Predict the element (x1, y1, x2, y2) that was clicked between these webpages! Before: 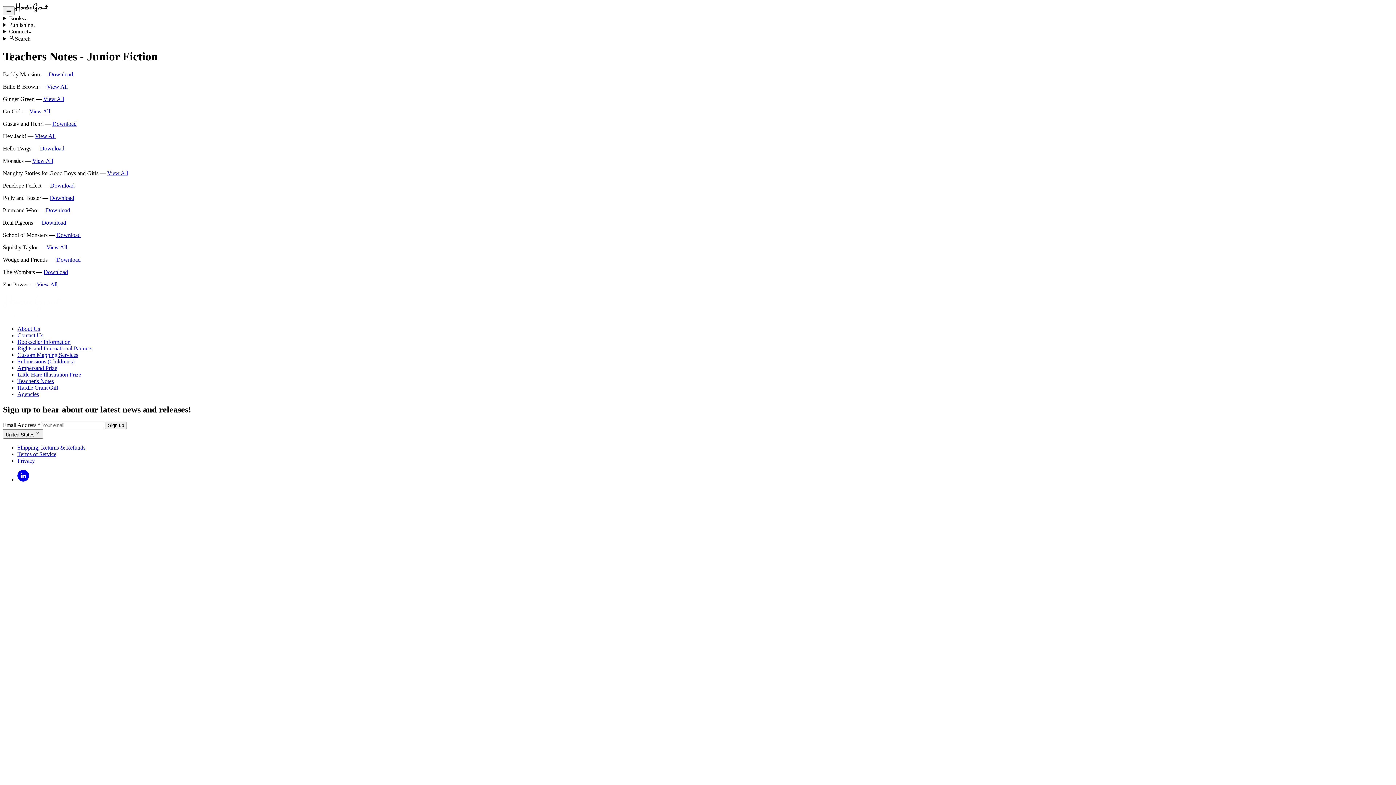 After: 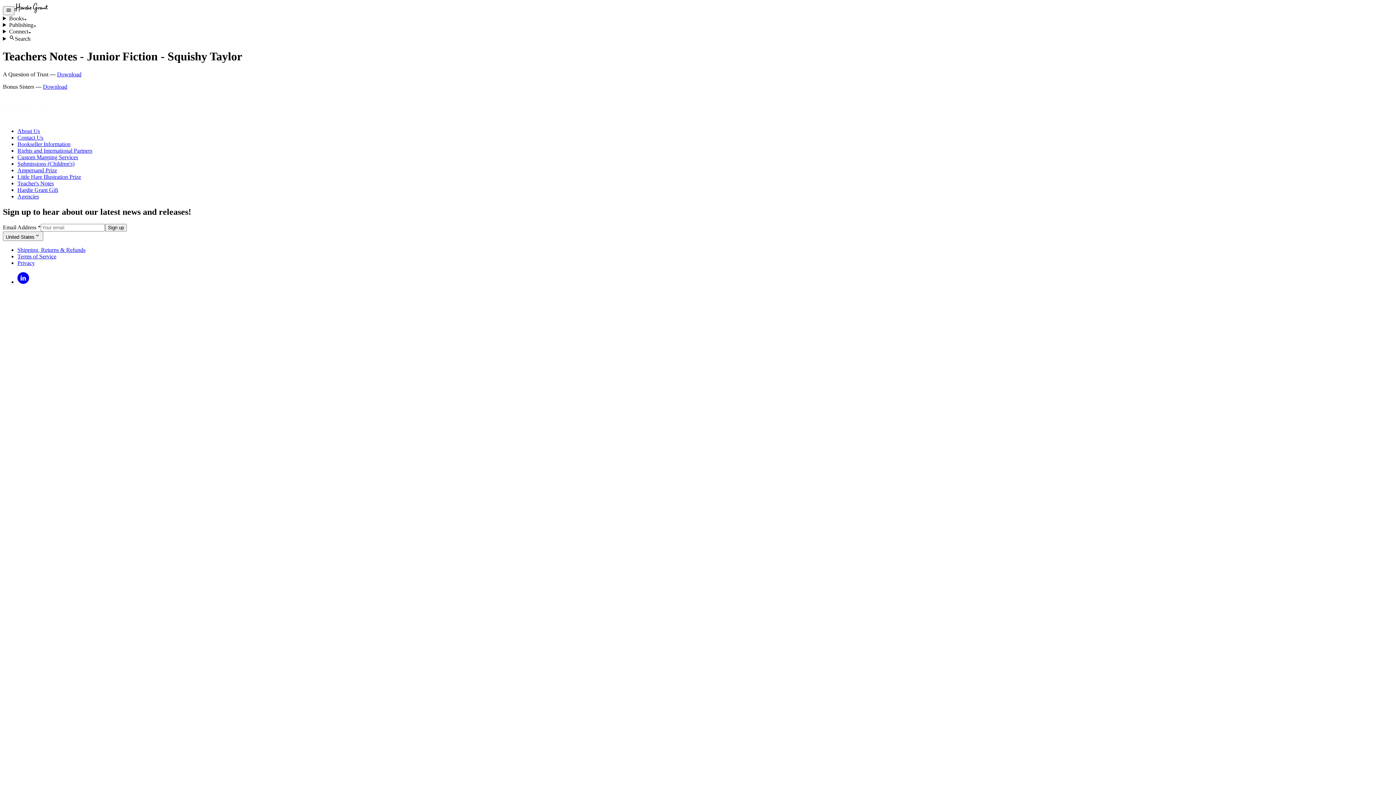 Action: bbox: (46, 244, 67, 250) label: View All